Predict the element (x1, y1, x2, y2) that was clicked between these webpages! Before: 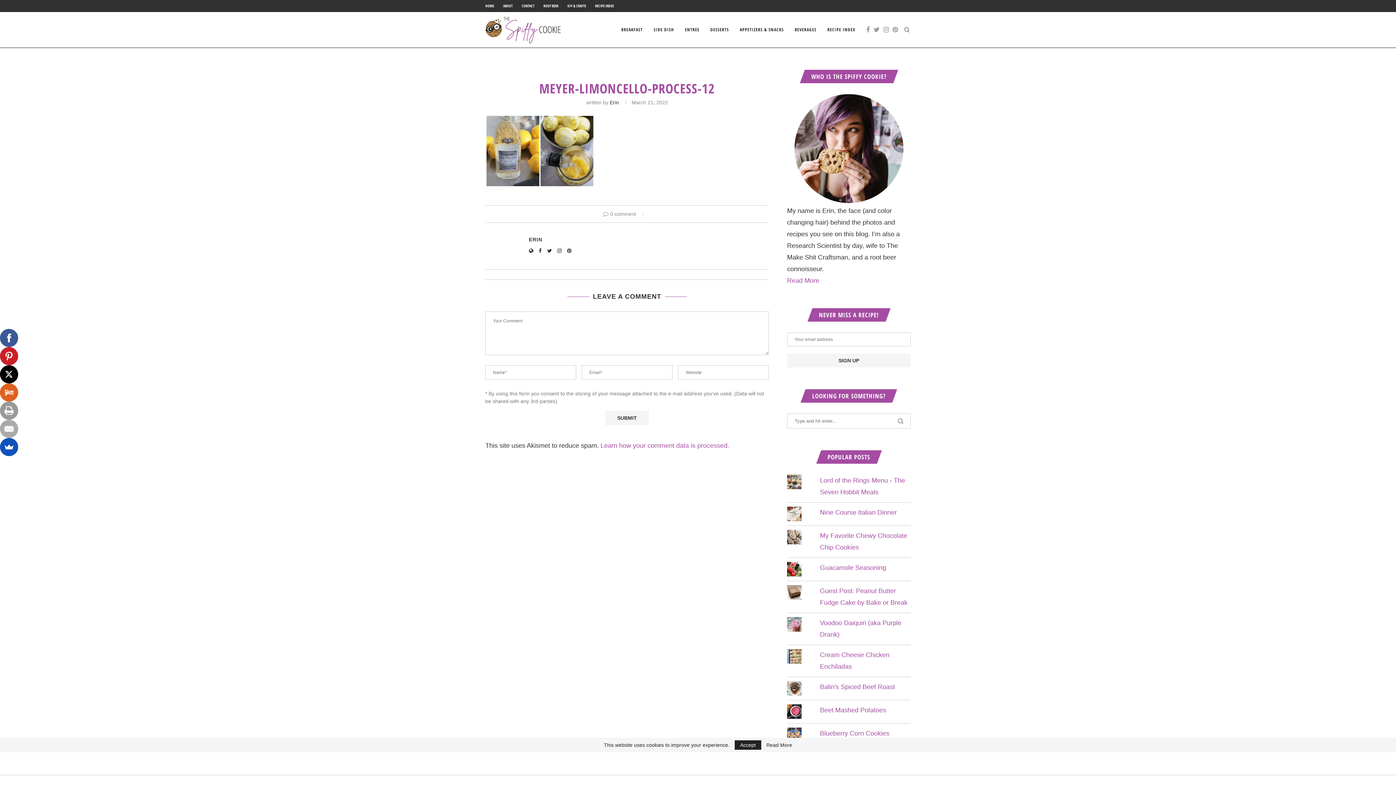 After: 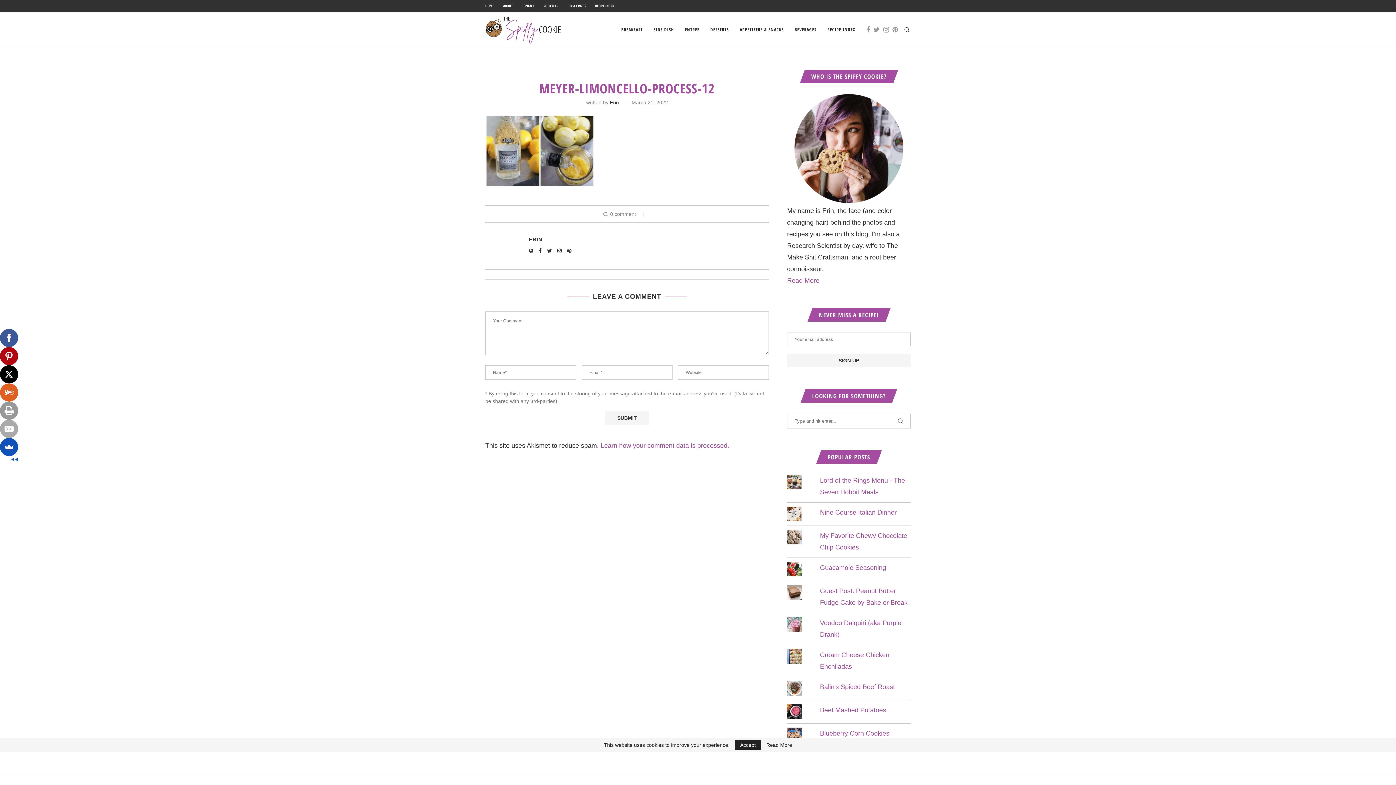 Action: bbox: (-8, 347, 9, 365)